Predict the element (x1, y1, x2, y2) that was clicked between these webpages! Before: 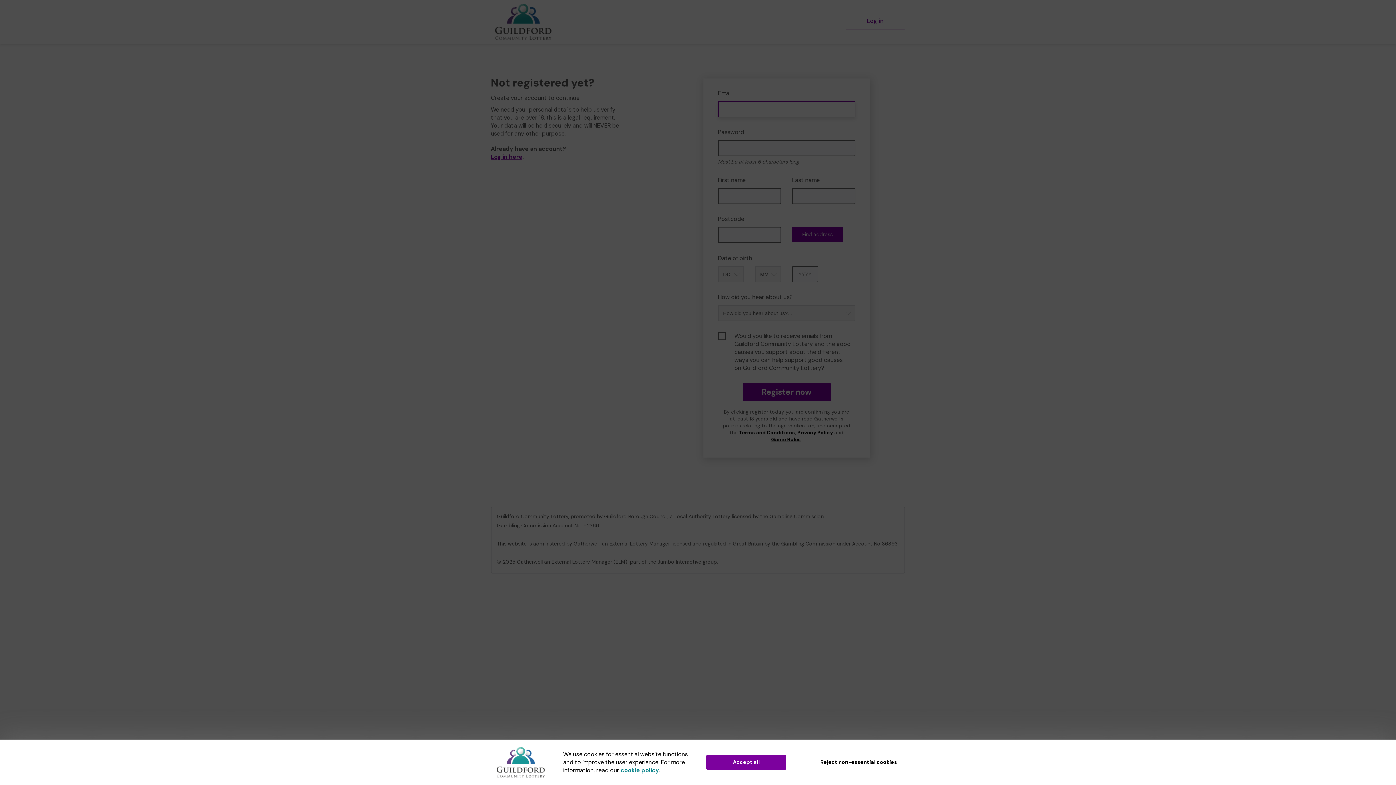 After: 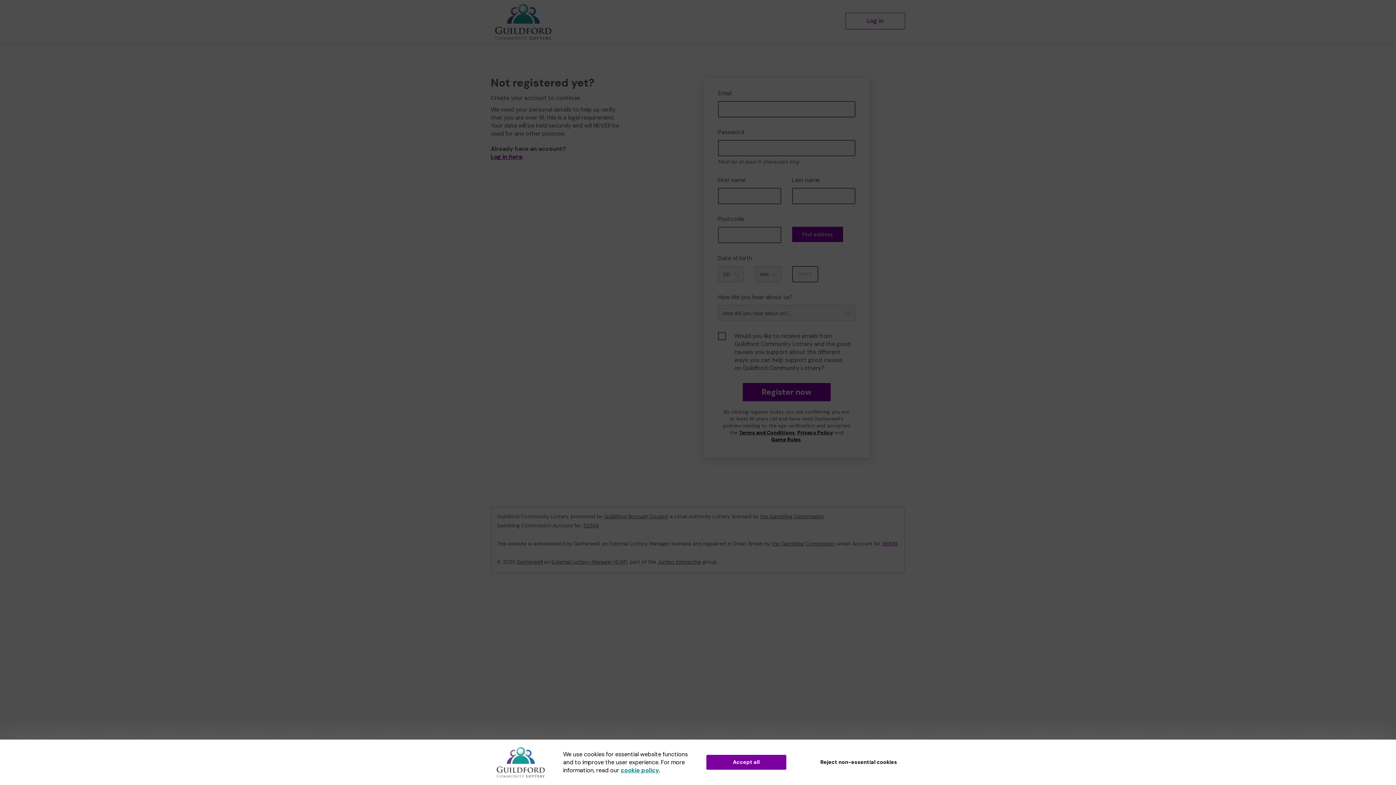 Action: label: 36893 bbox: (882, 540, 897, 547)